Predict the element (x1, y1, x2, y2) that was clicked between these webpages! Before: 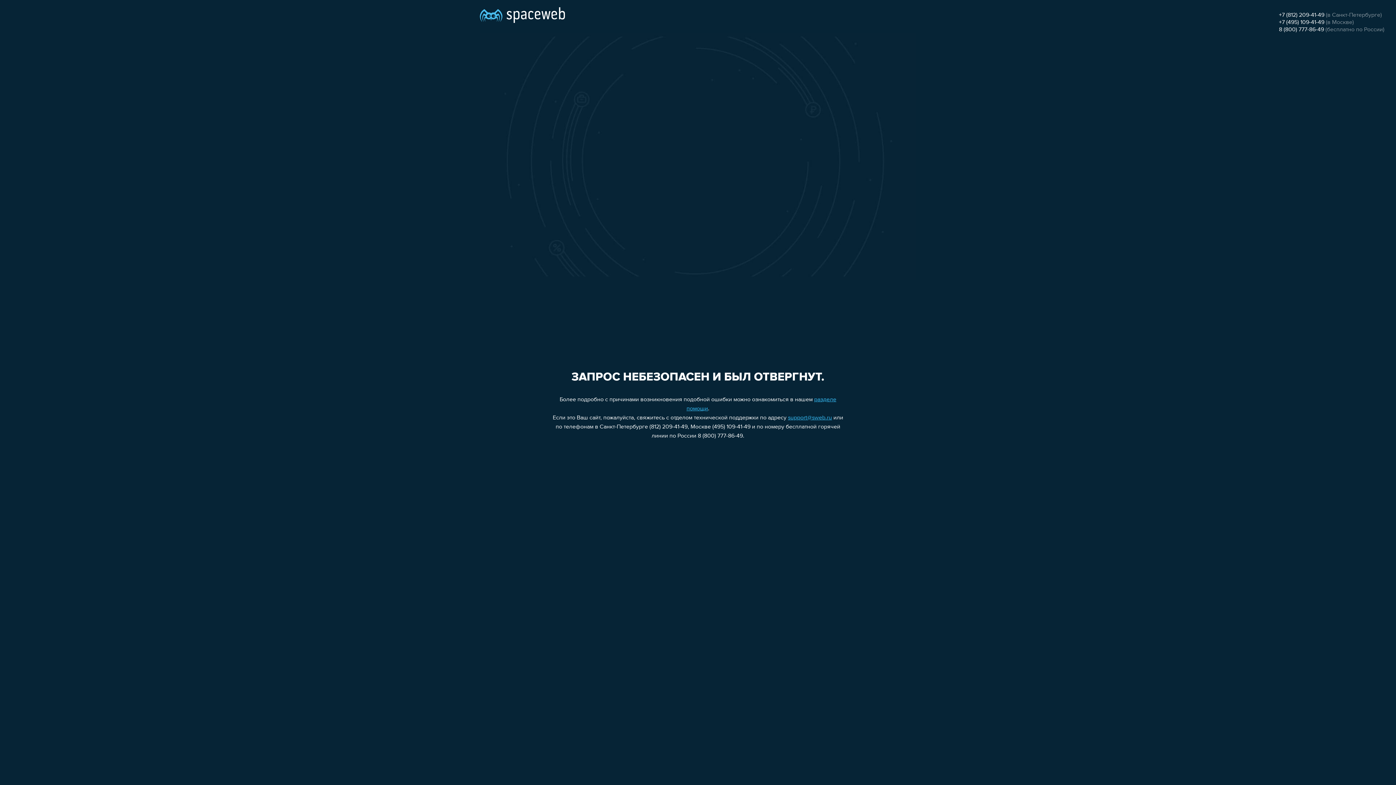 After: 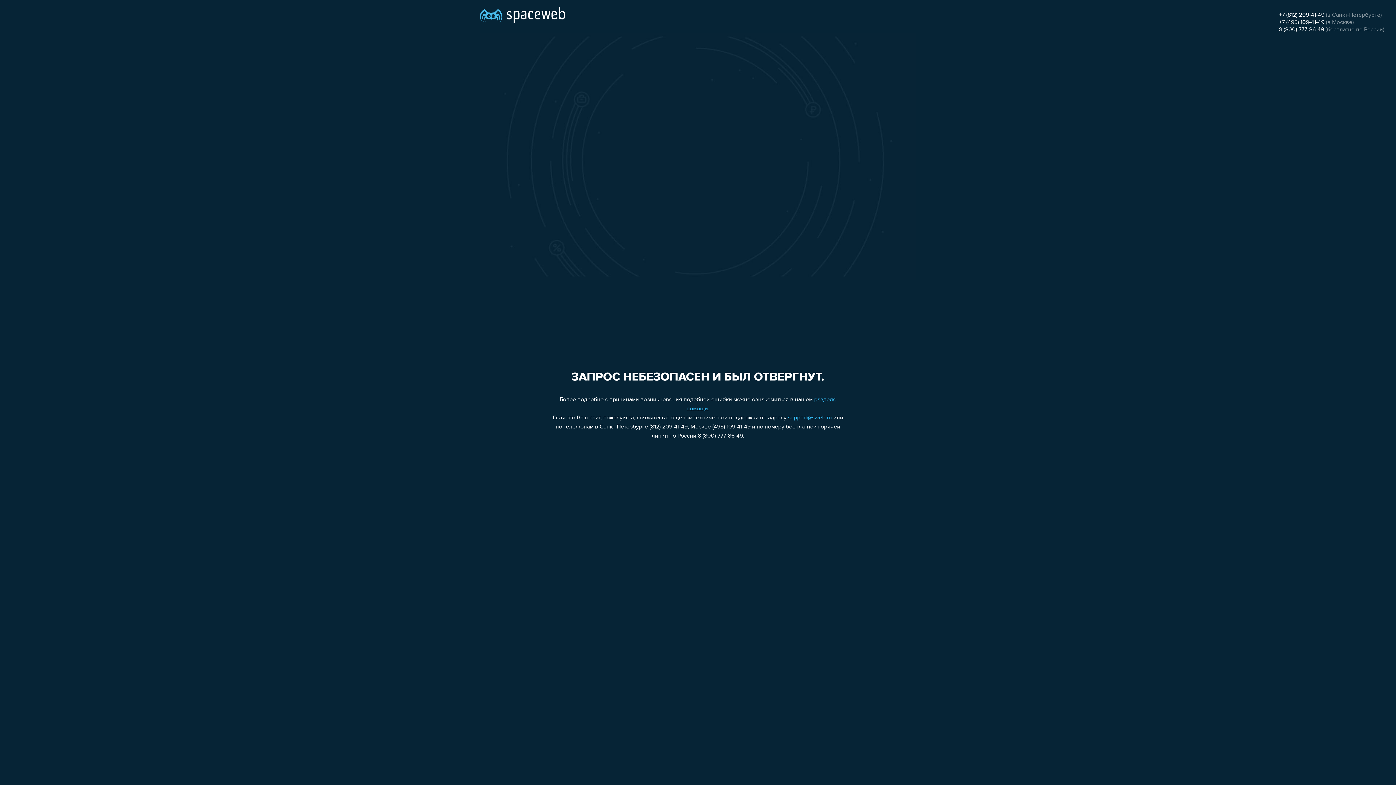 Action: bbox: (788, 415, 832, 421) label: support@sweb.ru